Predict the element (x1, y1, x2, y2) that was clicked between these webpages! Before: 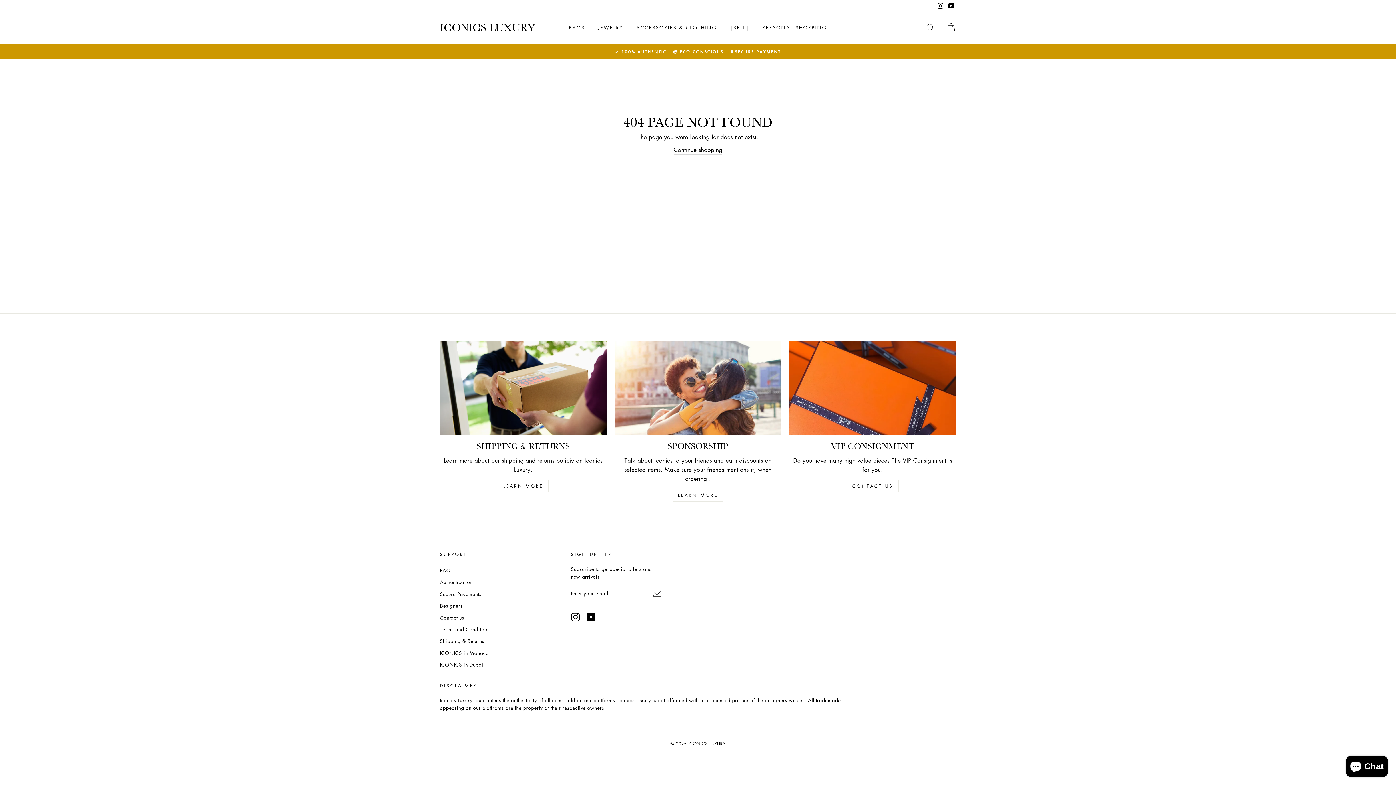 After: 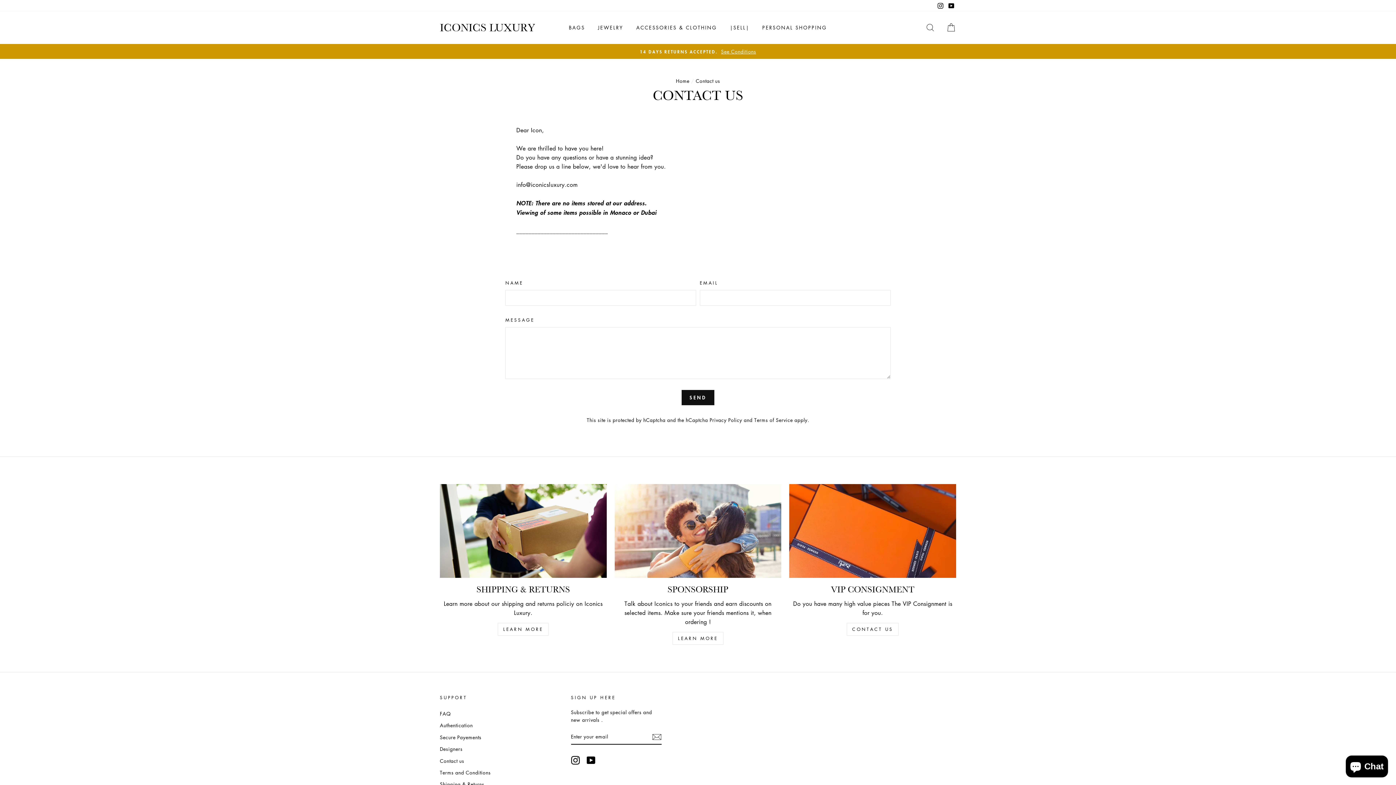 Action: bbox: (614, 341, 781, 434)